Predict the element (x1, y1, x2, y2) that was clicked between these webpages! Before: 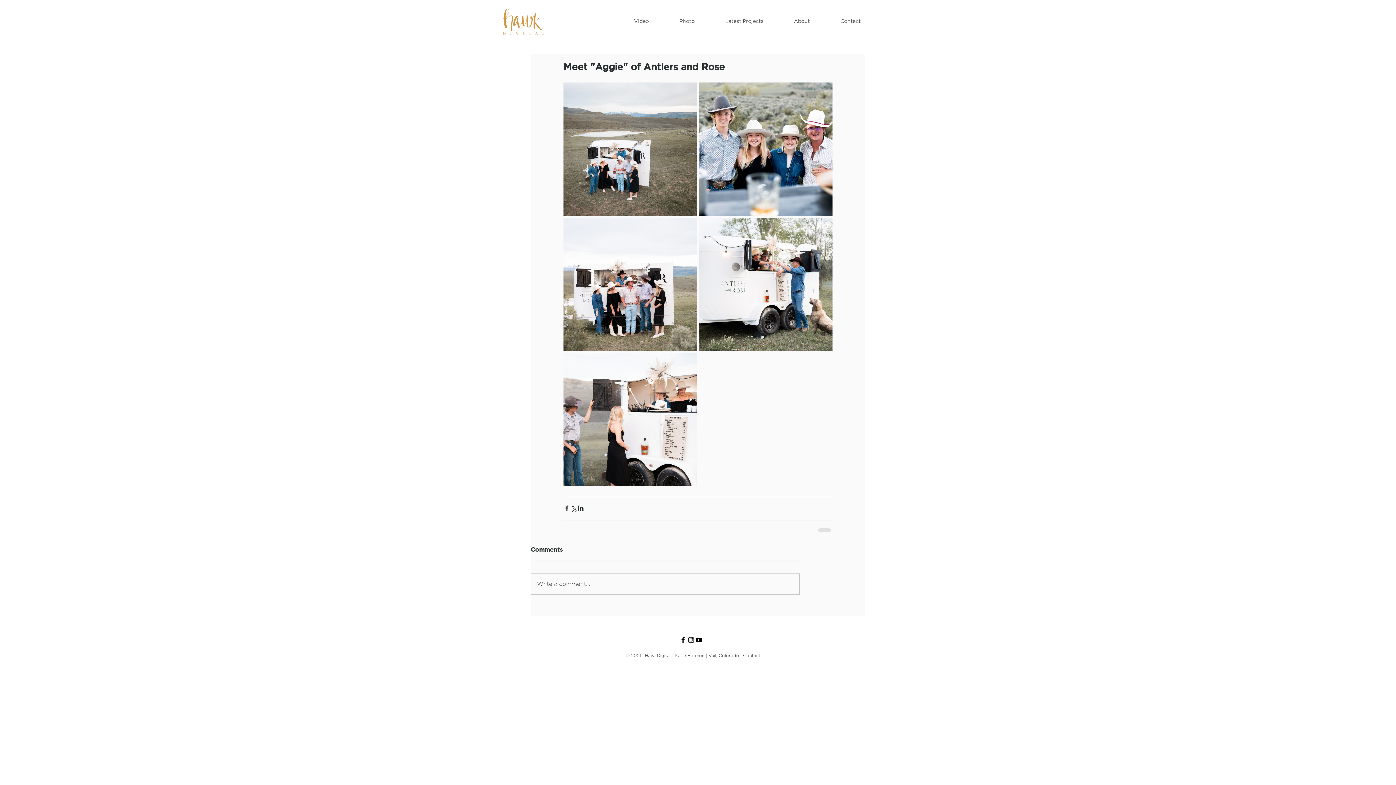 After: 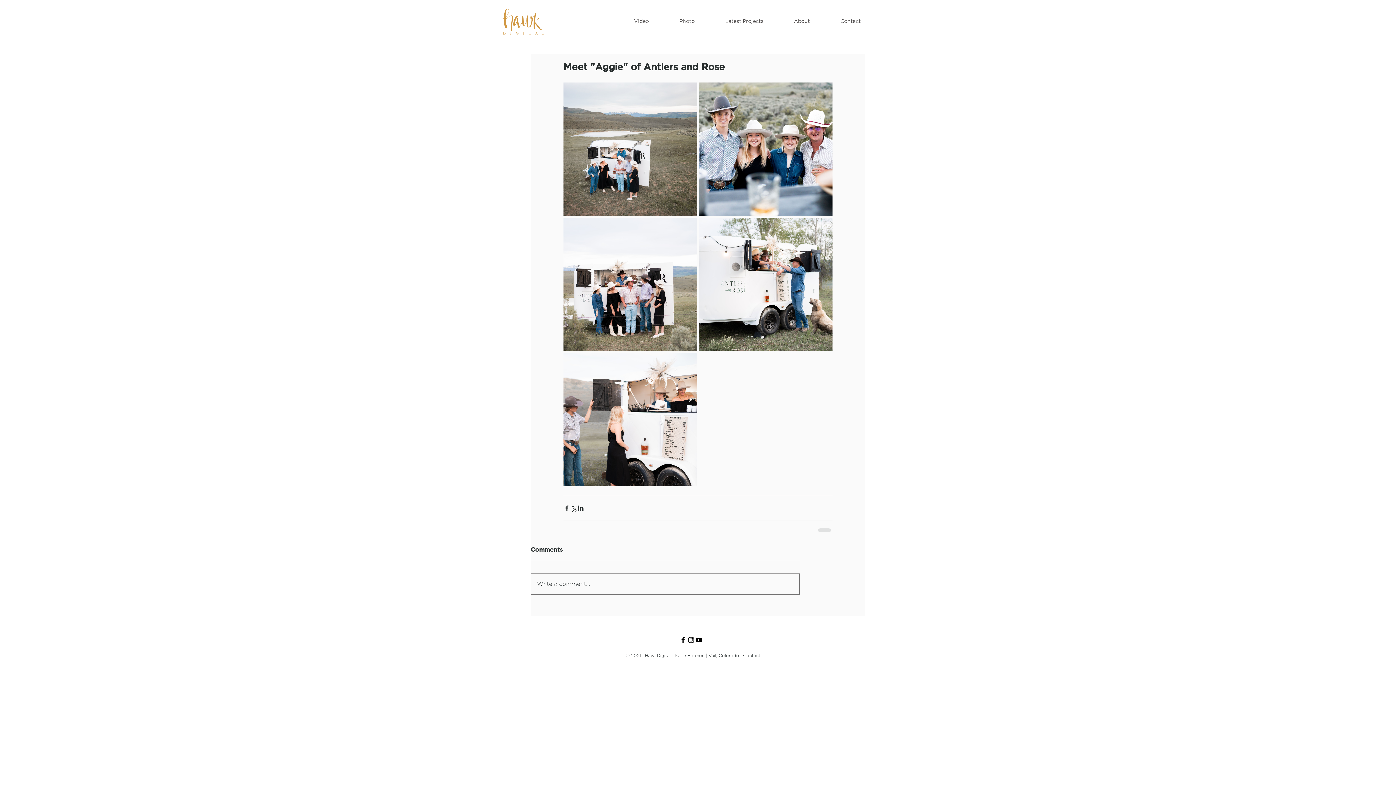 Action: bbox: (531, 574, 799, 594) label: Write a comment...